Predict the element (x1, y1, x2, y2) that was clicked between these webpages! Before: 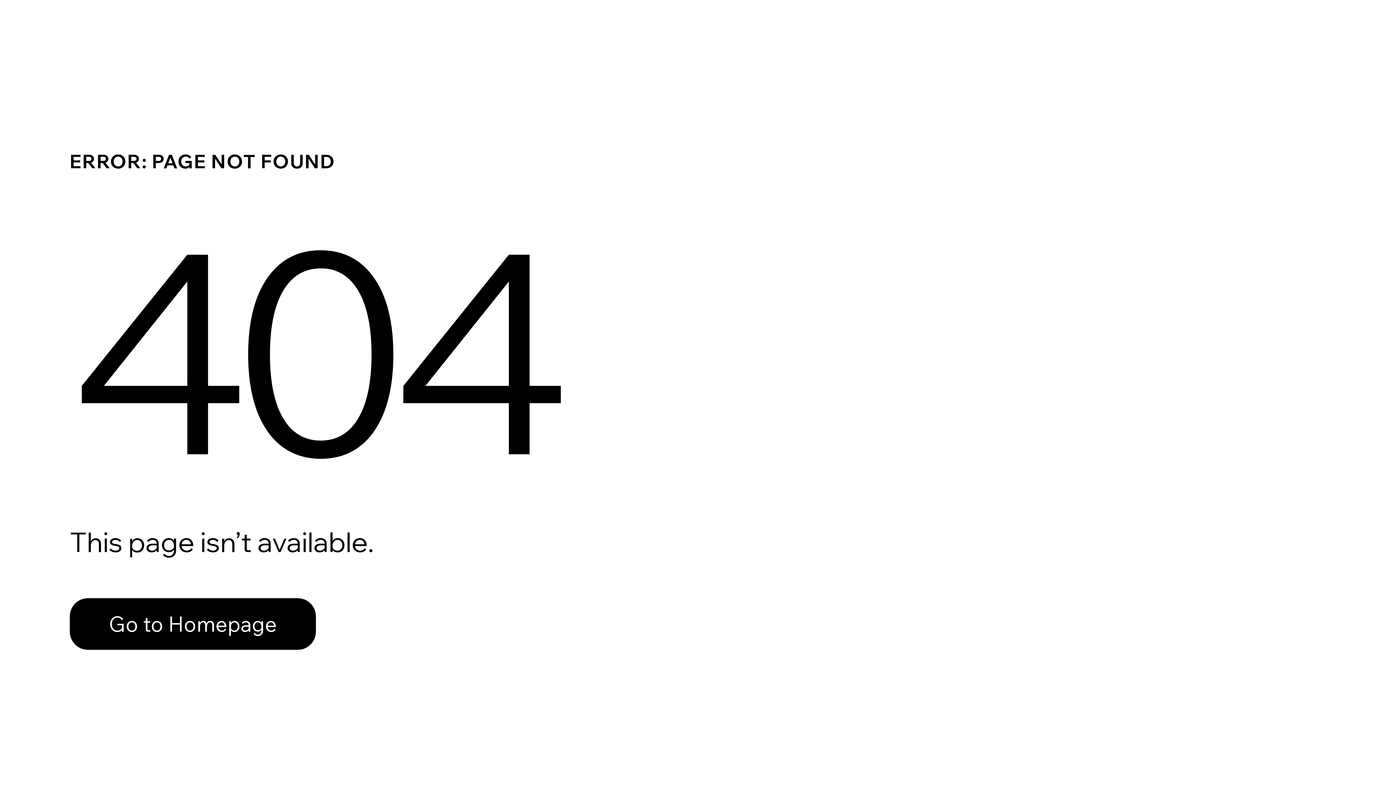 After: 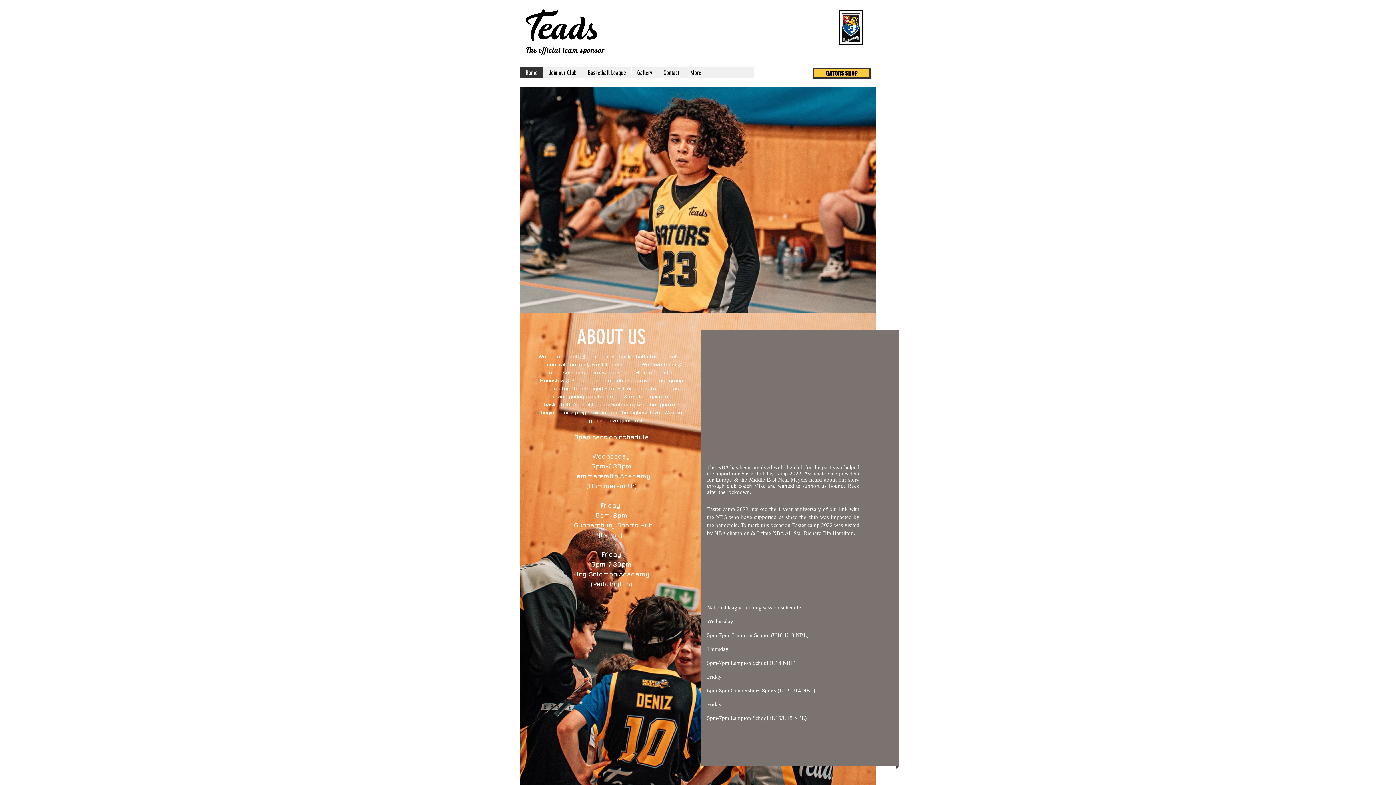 Action: label: Go to Homepage bbox: (69, 582, 768, 659)